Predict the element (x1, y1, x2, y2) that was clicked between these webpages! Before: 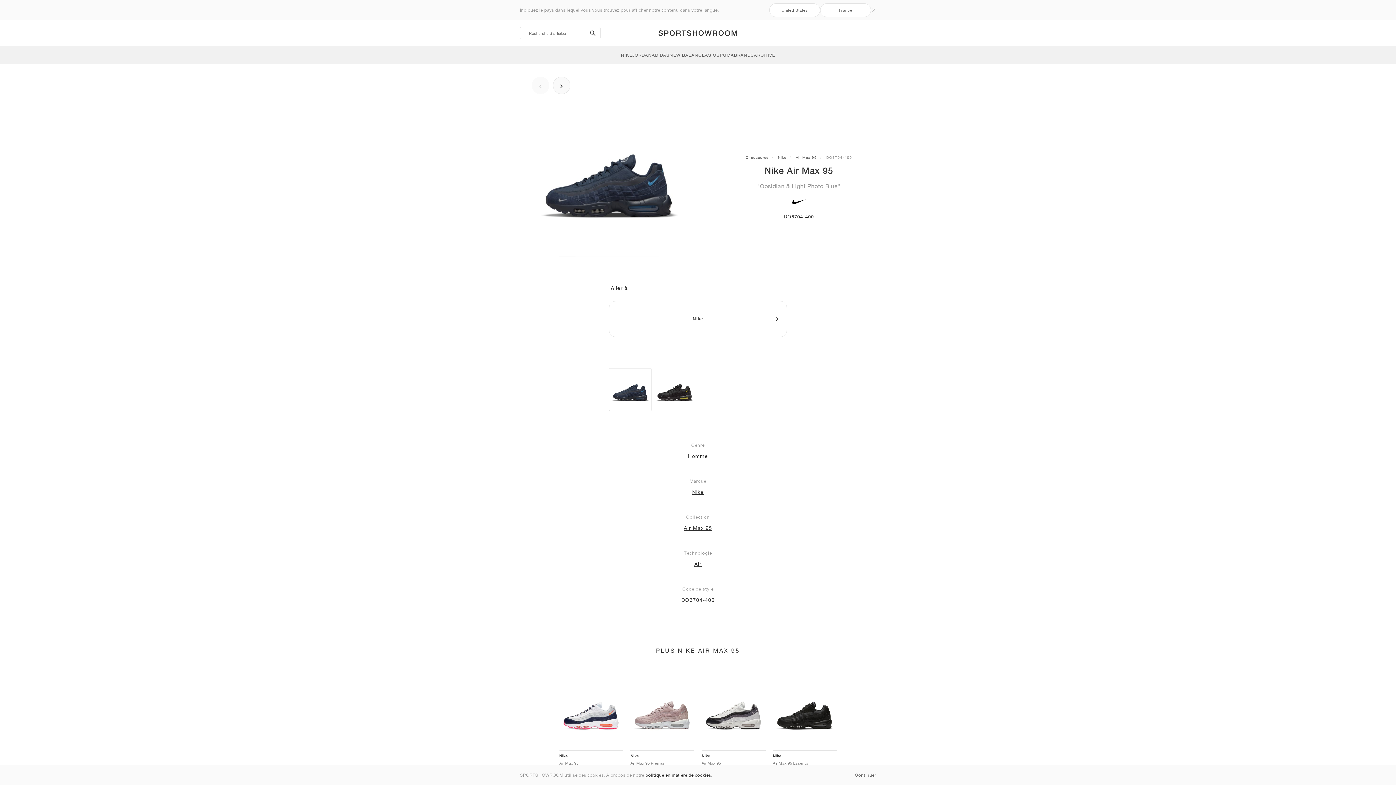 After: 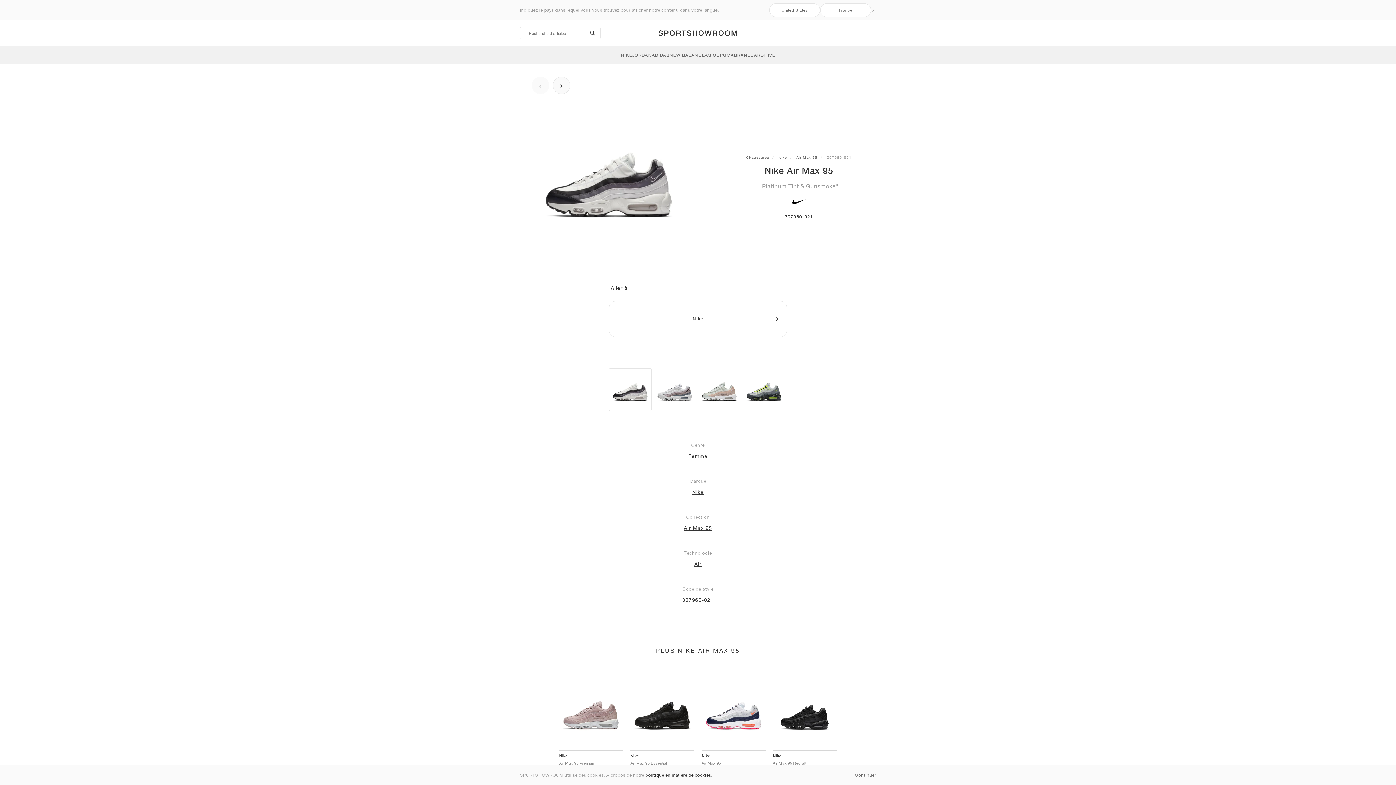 Action: bbox: (699, 662, 767, 784) label: Nike
Air Max 95
"Platinum Tint & Gunsmoke"